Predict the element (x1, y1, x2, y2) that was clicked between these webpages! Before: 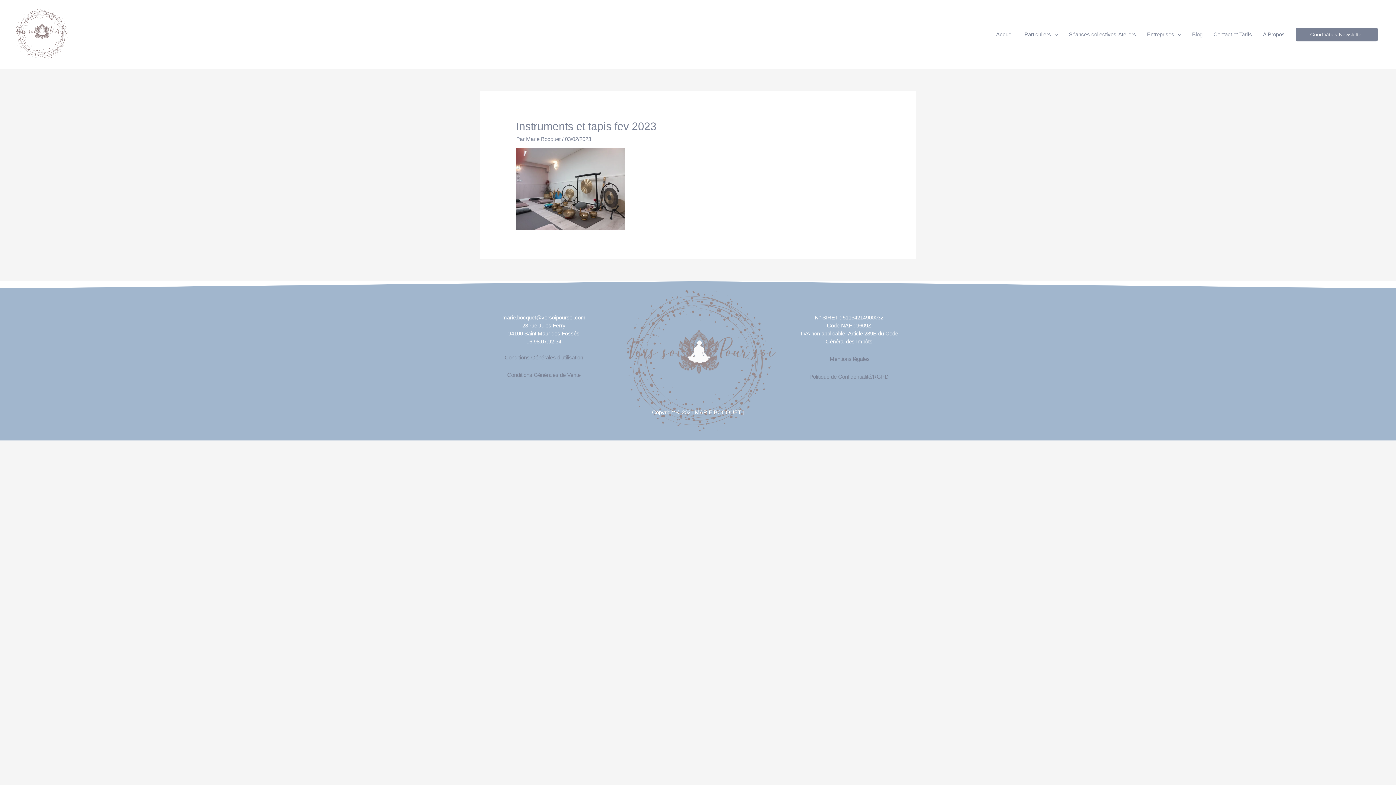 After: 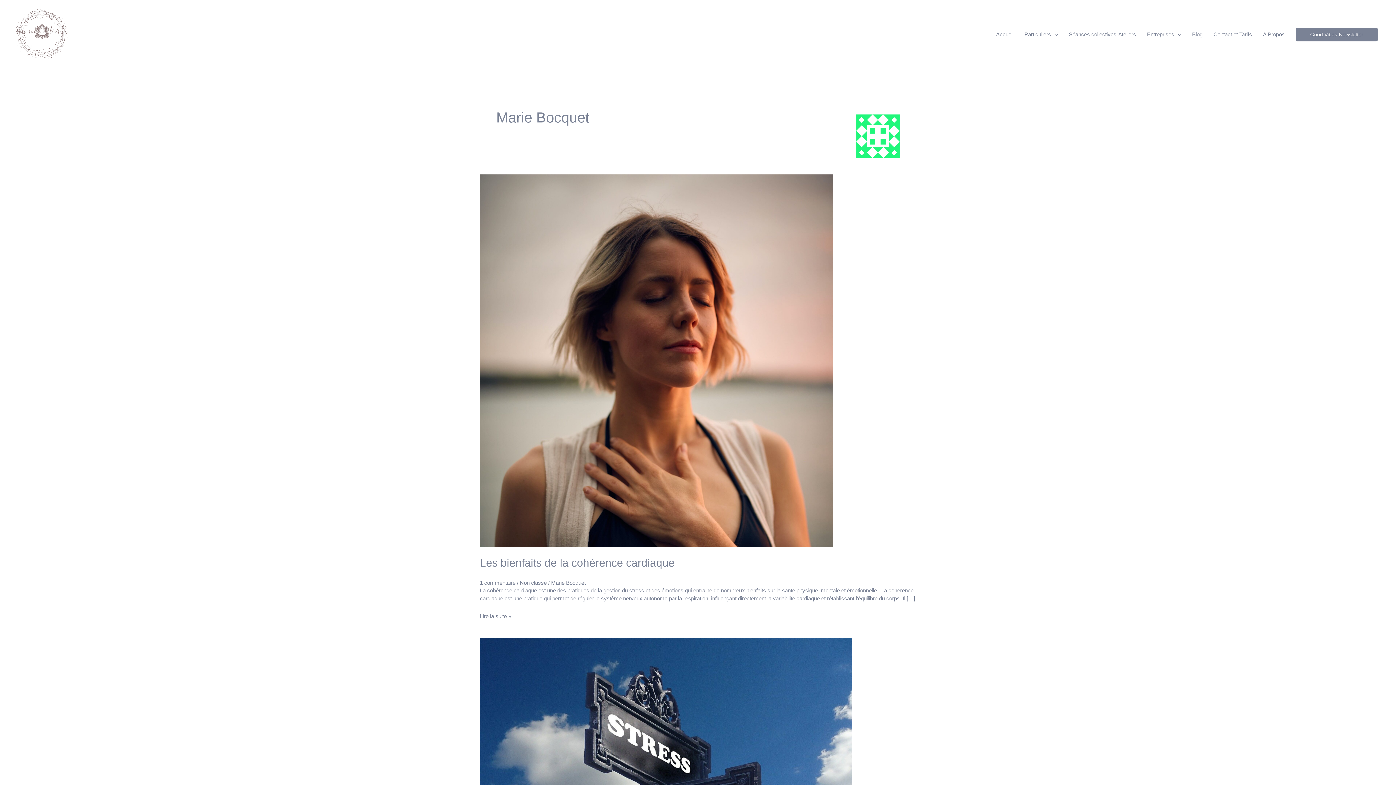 Action: bbox: (526, 136, 562, 142) label: Marie Bocquet 